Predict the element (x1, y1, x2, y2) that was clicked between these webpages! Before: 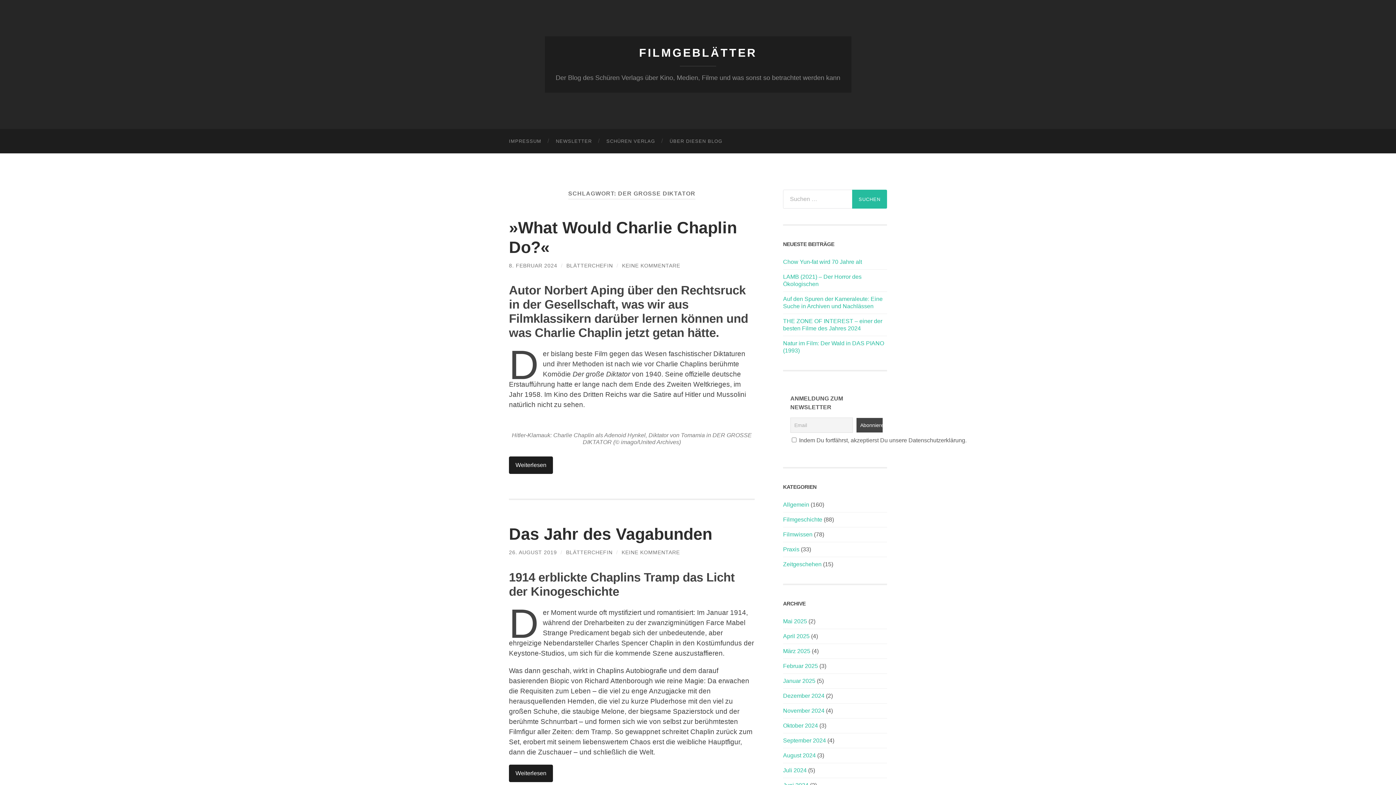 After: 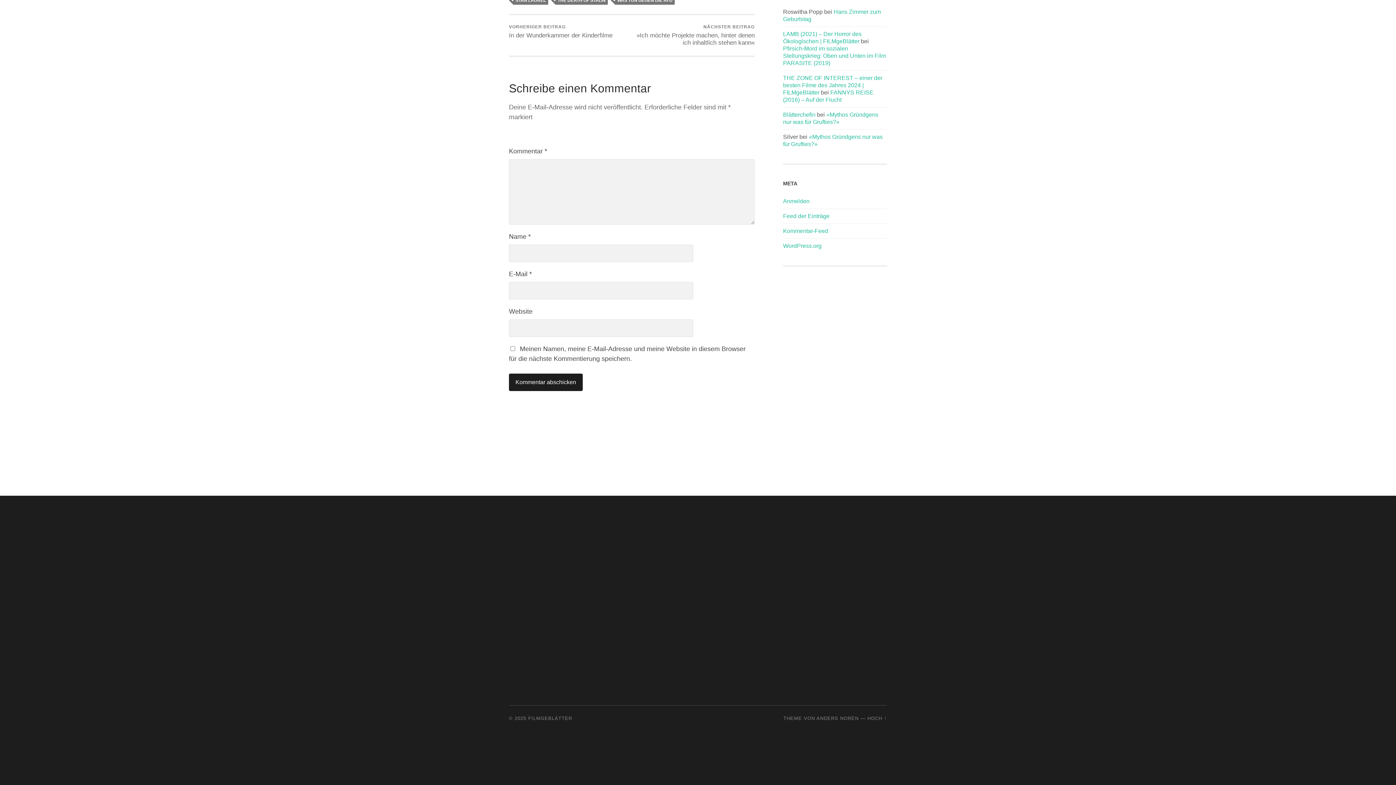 Action: bbox: (622, 262, 680, 268) label: KEINE KOMMENTARE